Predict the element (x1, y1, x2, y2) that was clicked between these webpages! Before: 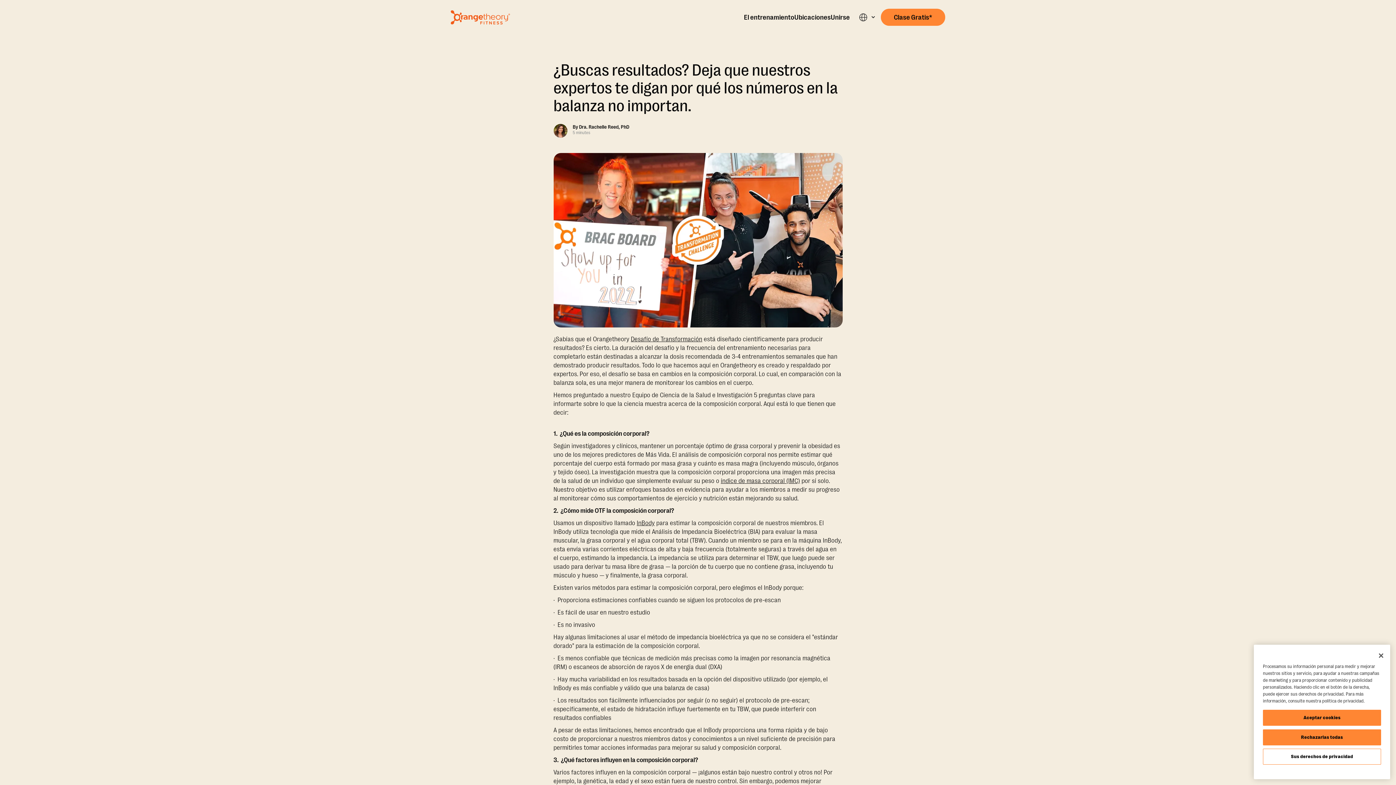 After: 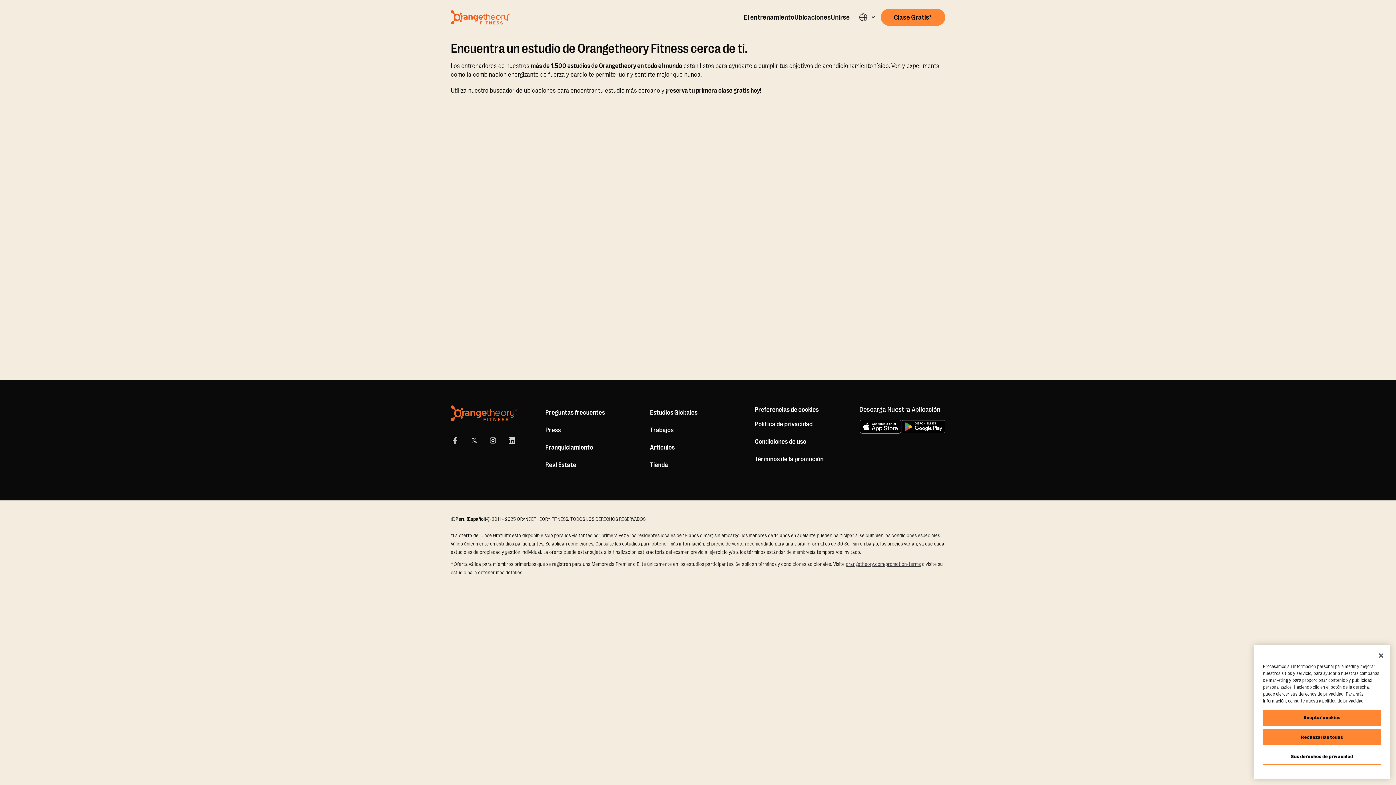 Action: label: Locations bbox: (794, 12, 830, 21)